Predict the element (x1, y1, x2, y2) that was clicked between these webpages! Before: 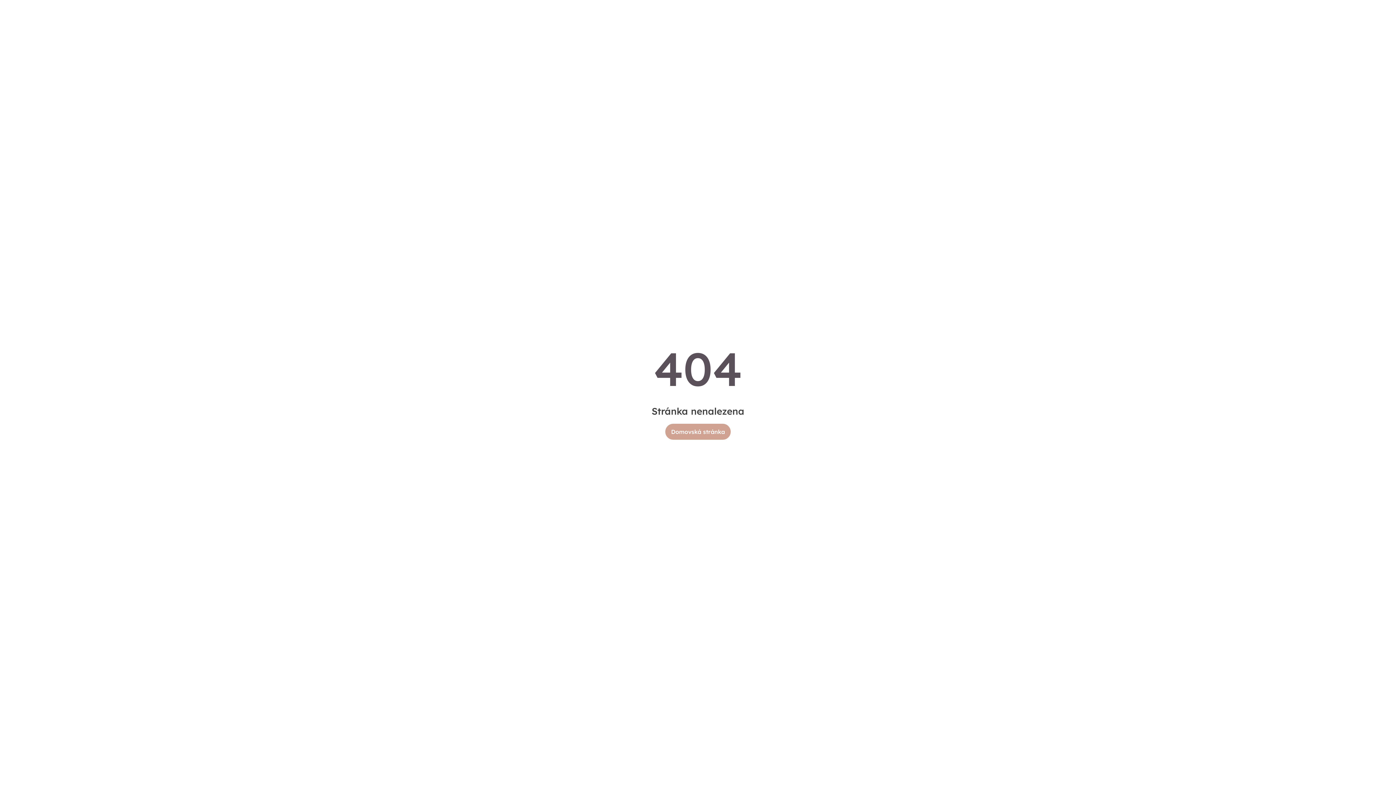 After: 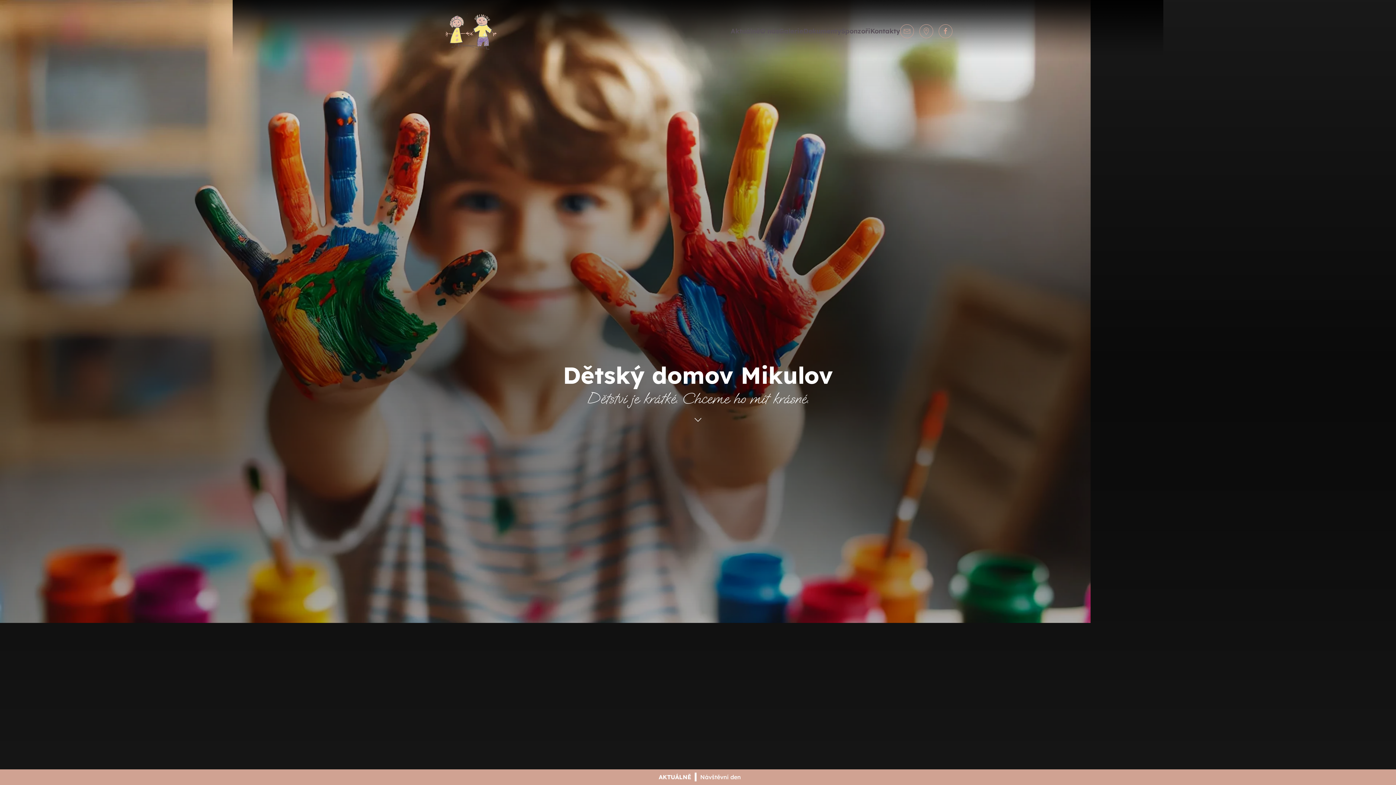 Action: label: Domovská stránka bbox: (665, 424, 730, 440)